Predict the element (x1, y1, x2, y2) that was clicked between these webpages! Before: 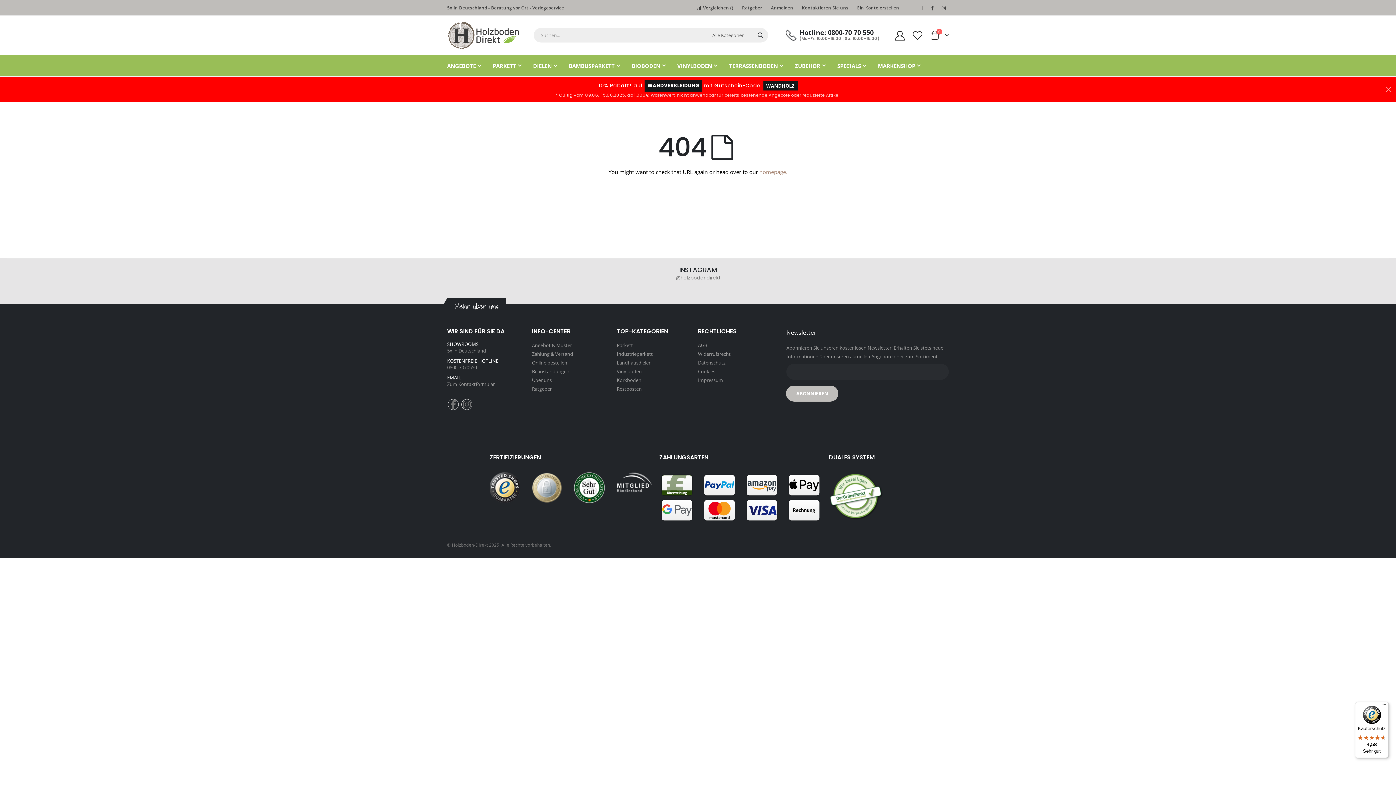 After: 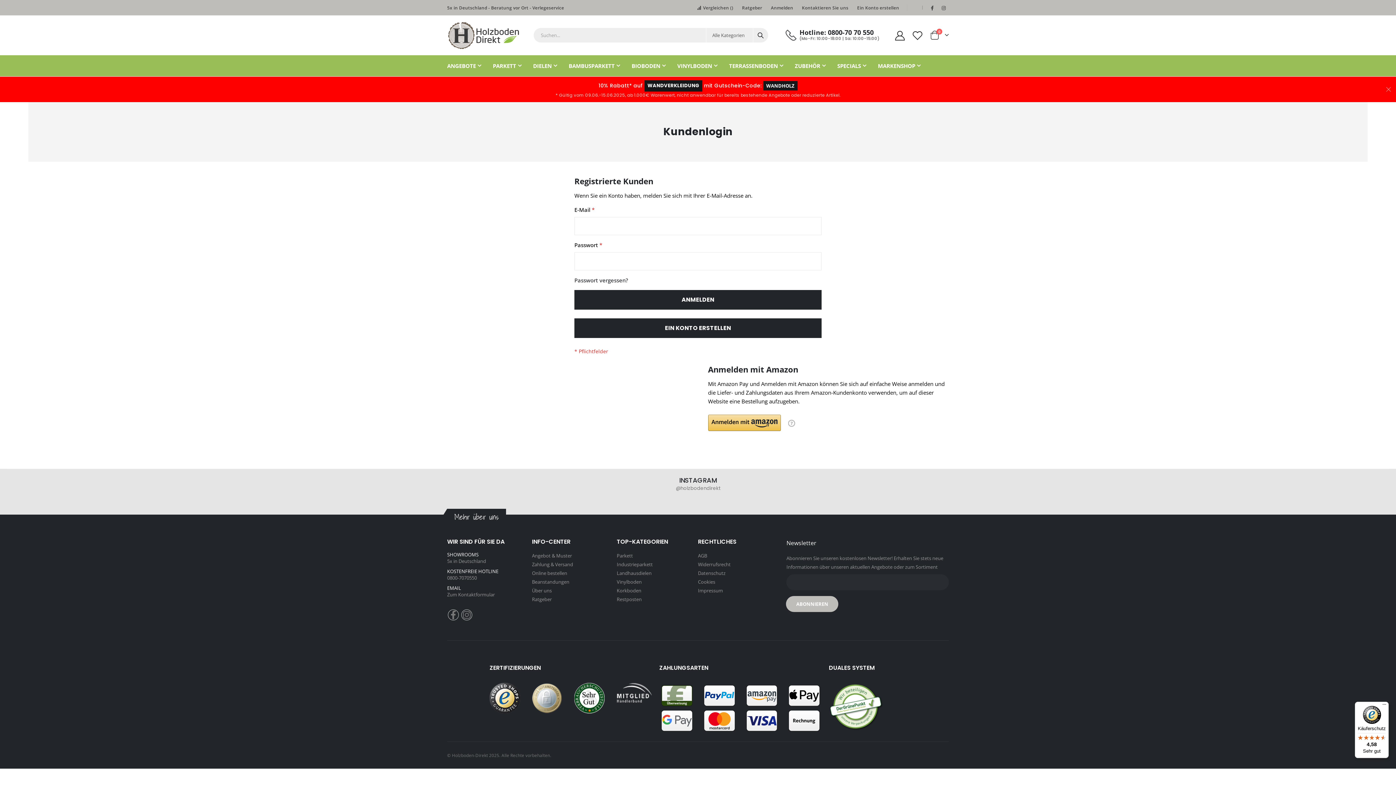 Action: bbox: (911, 30, 923, 40)